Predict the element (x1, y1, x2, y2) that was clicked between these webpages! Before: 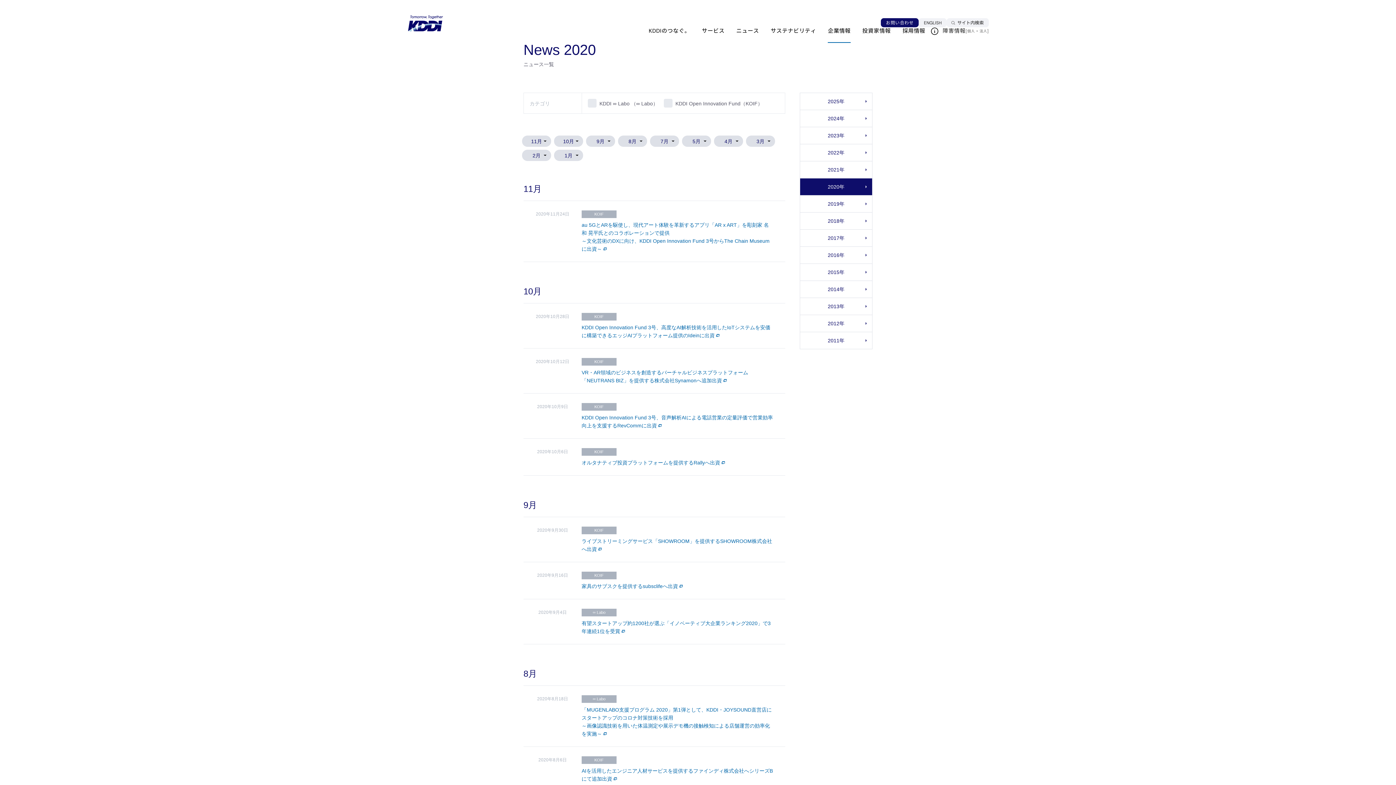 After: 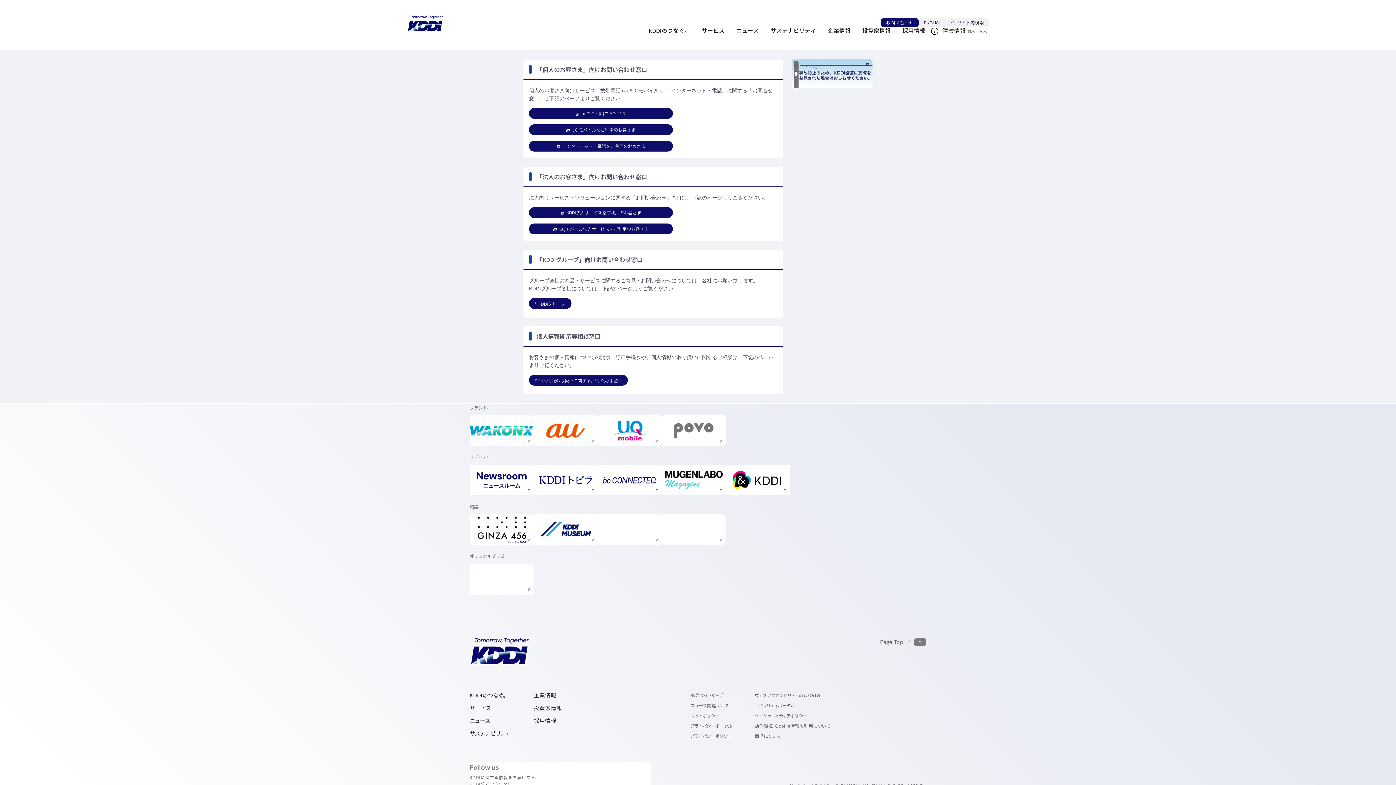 Action: label: お問い合わせ bbox: (881, 18, 919, 27)